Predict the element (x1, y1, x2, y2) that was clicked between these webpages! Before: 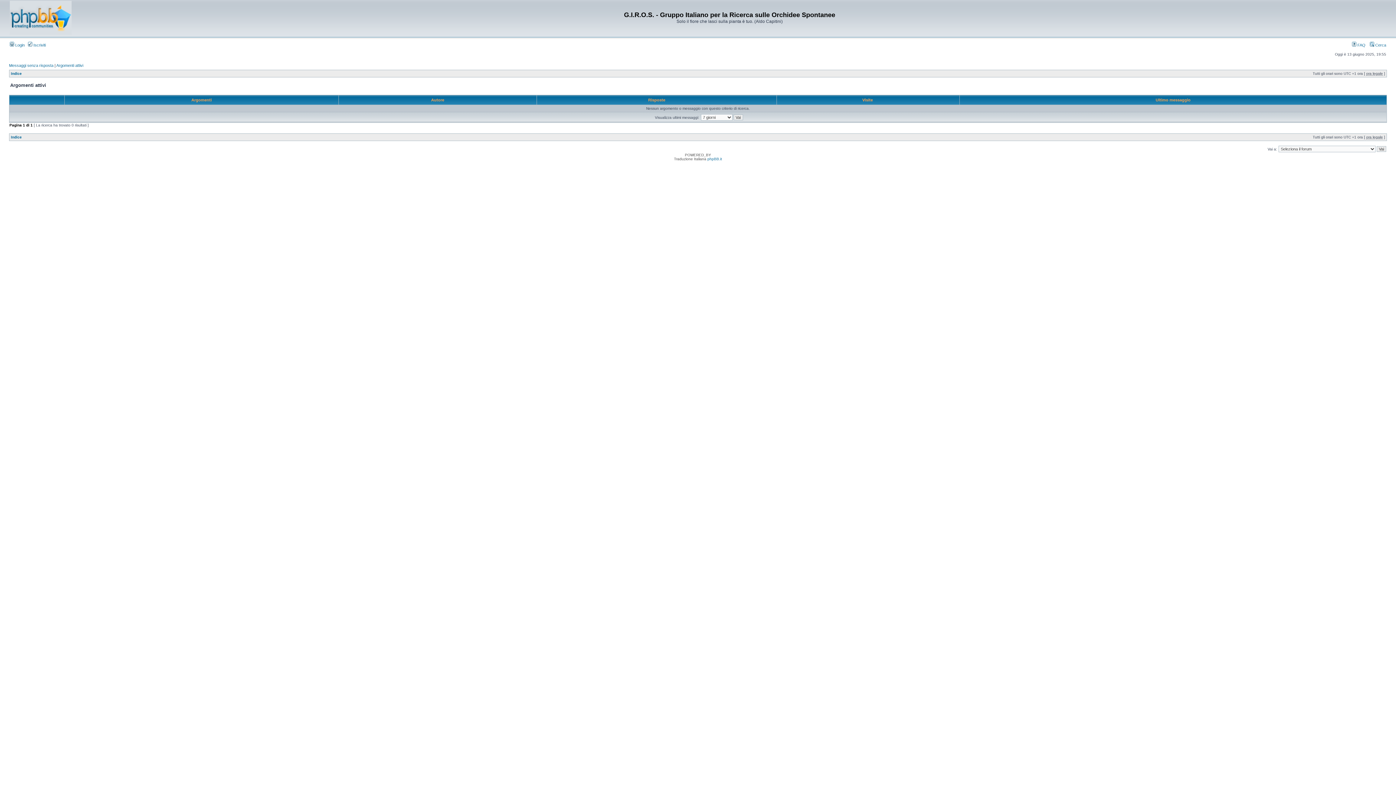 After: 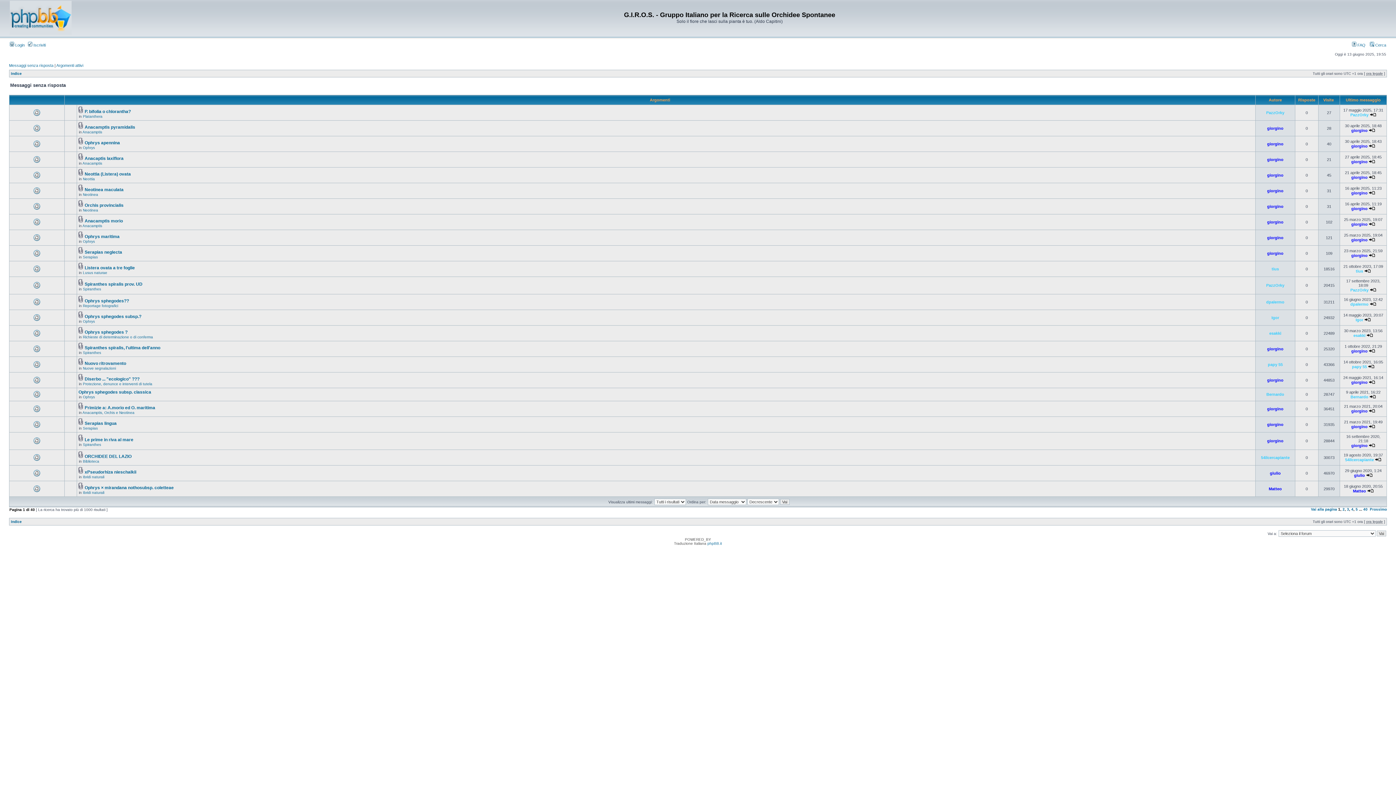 Action: bbox: (9, 63, 53, 67) label: Messaggi senza risposta